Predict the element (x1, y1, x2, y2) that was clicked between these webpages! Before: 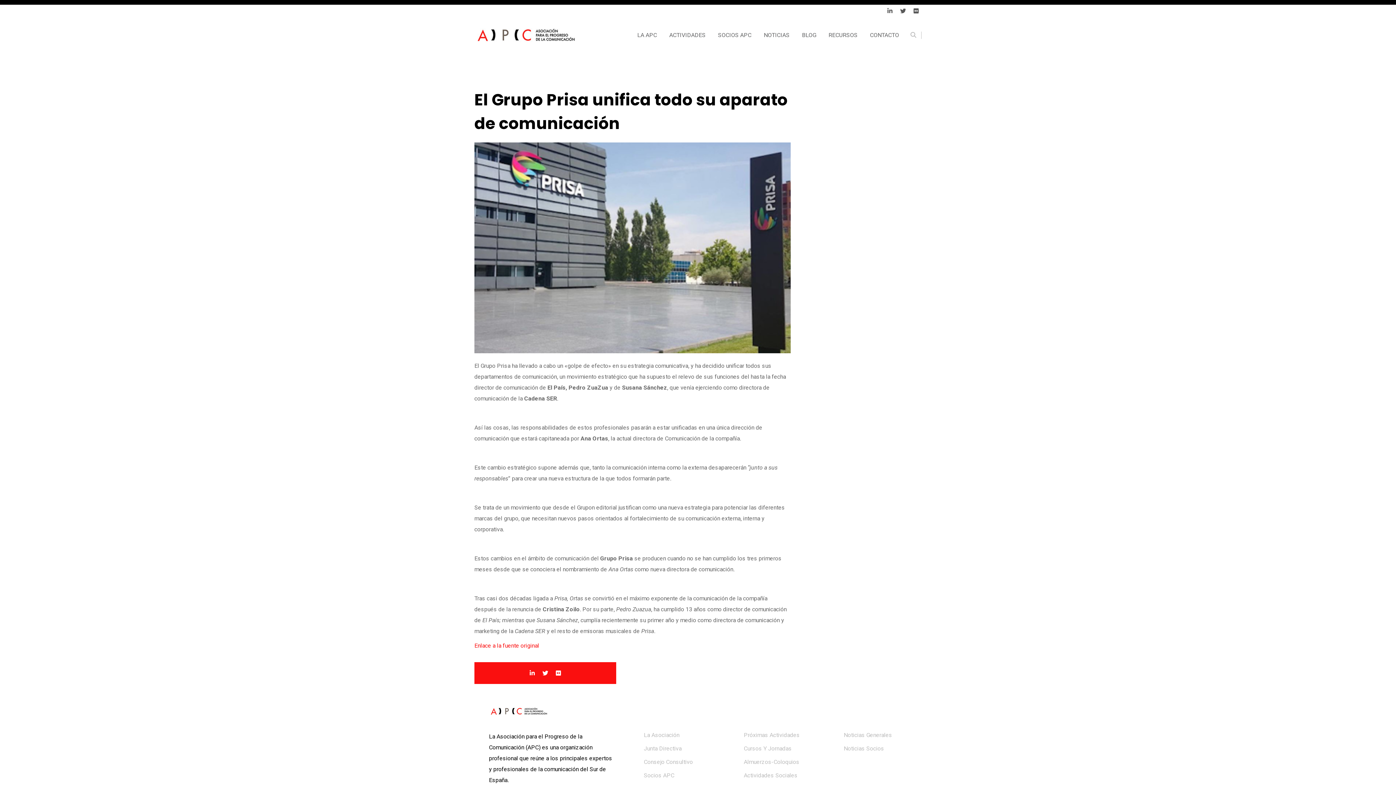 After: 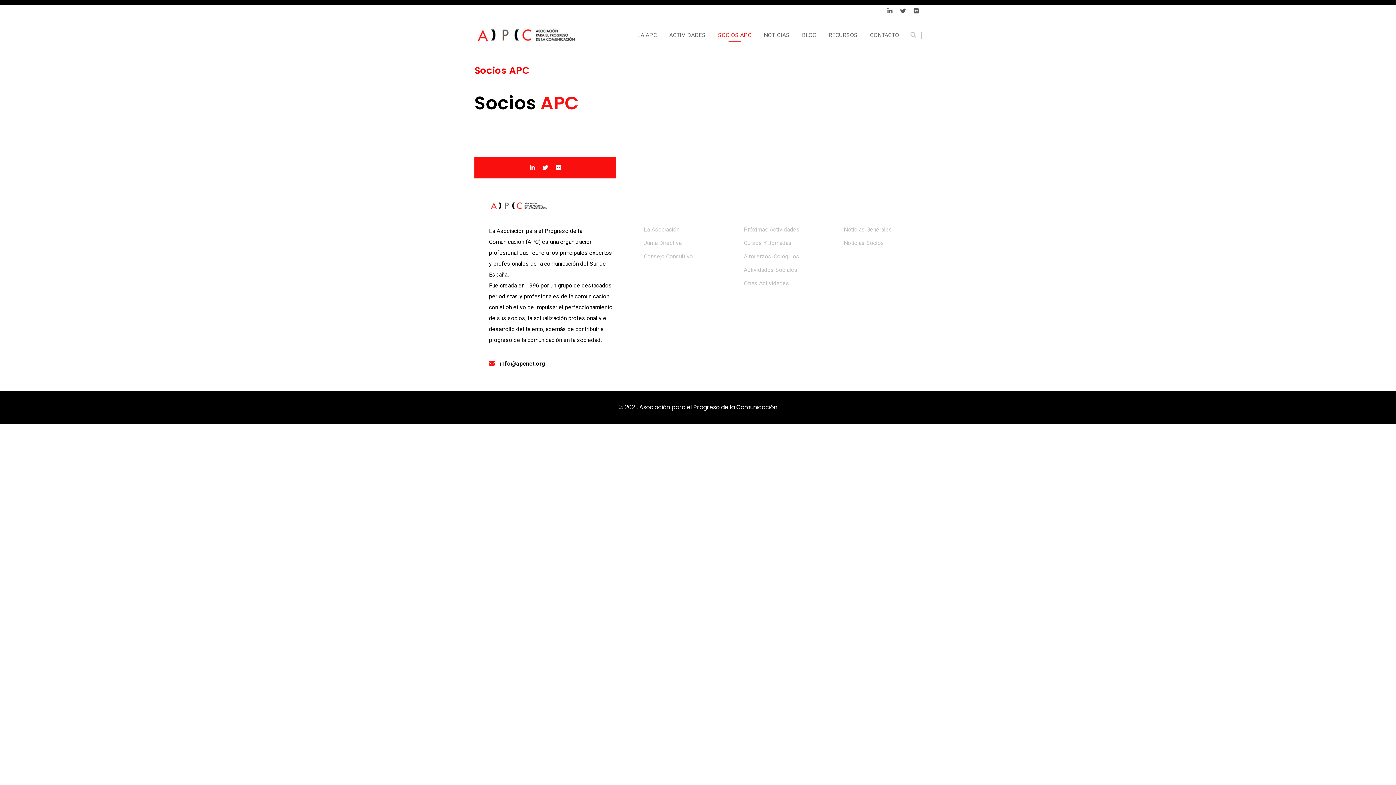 Action: label: Socios APC bbox: (627, 768, 698, 781)